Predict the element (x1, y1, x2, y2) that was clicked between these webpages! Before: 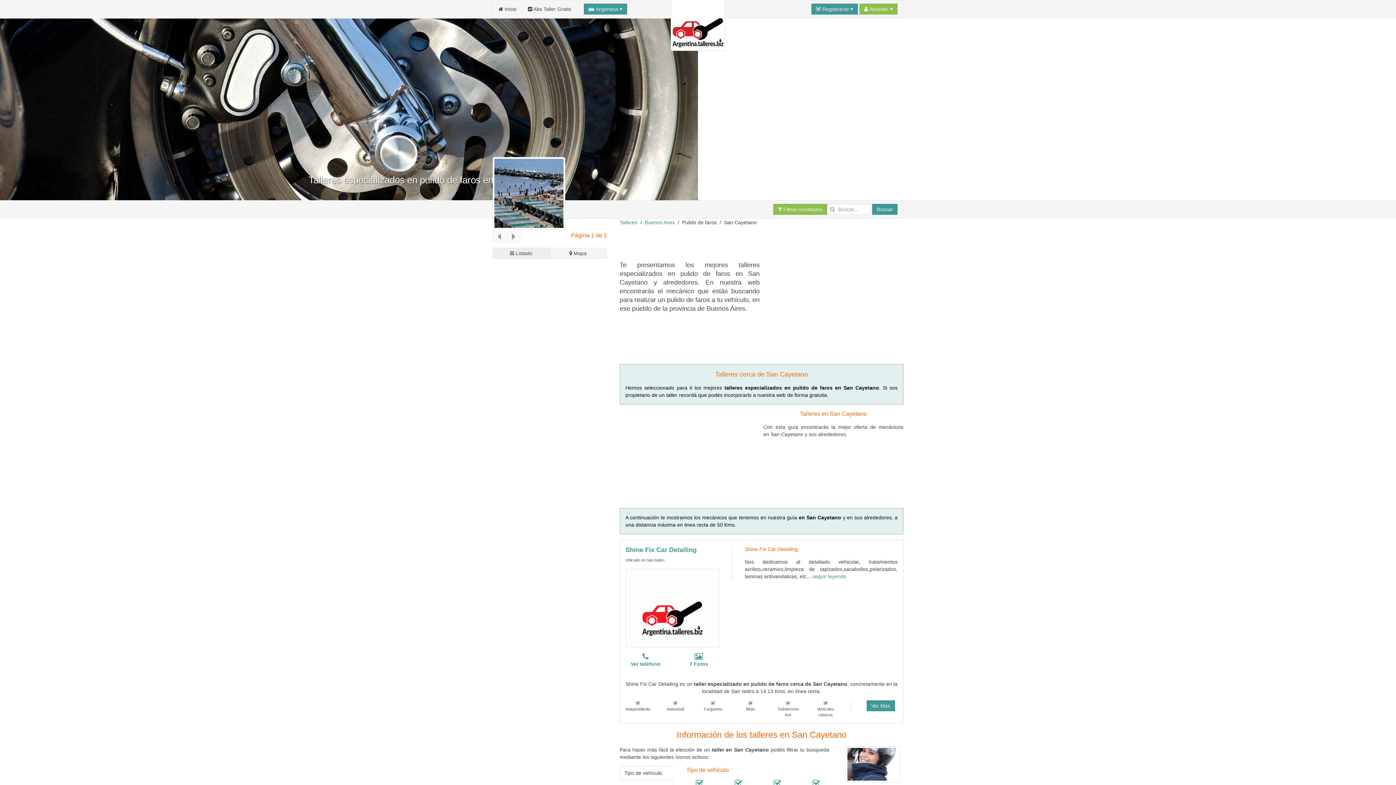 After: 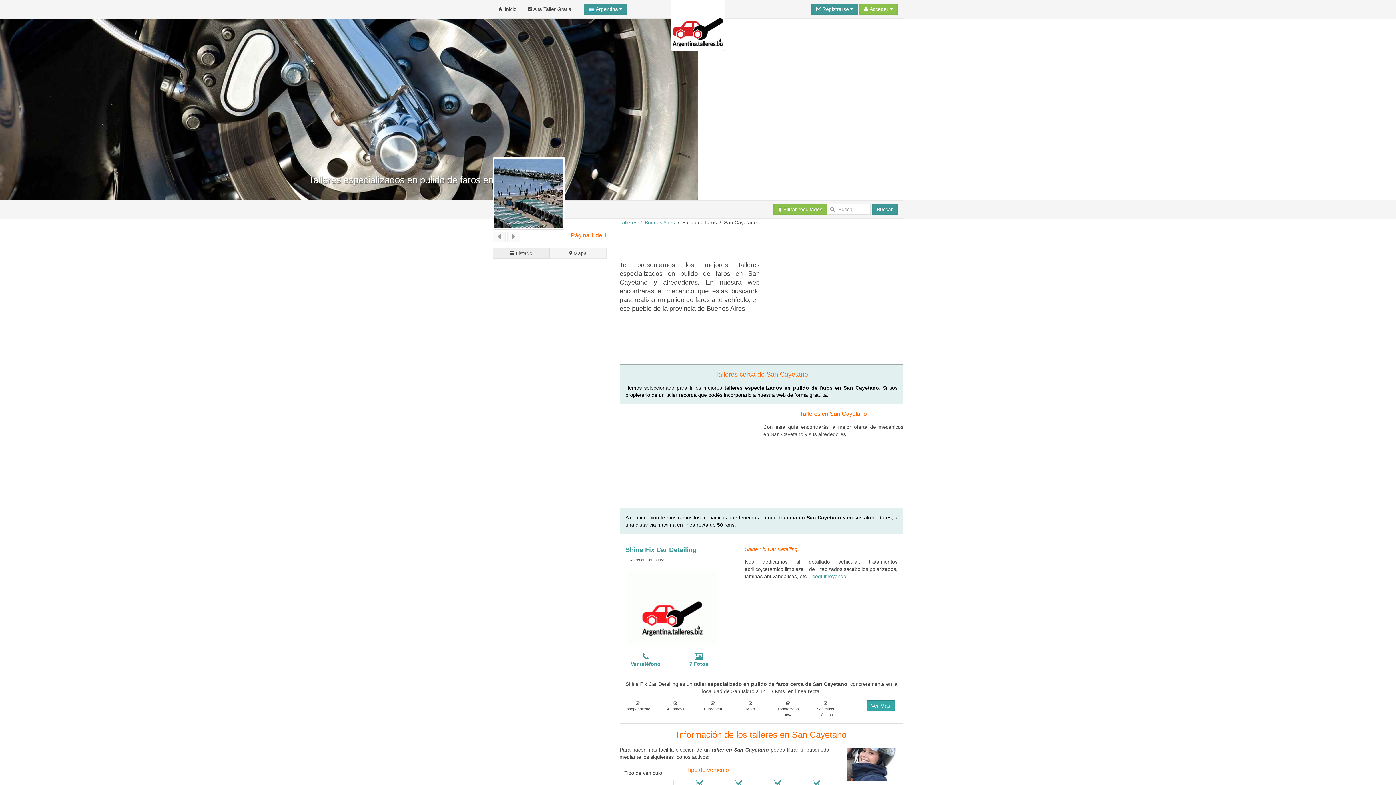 Action: label: Ver Más bbox: (866, 700, 895, 711)